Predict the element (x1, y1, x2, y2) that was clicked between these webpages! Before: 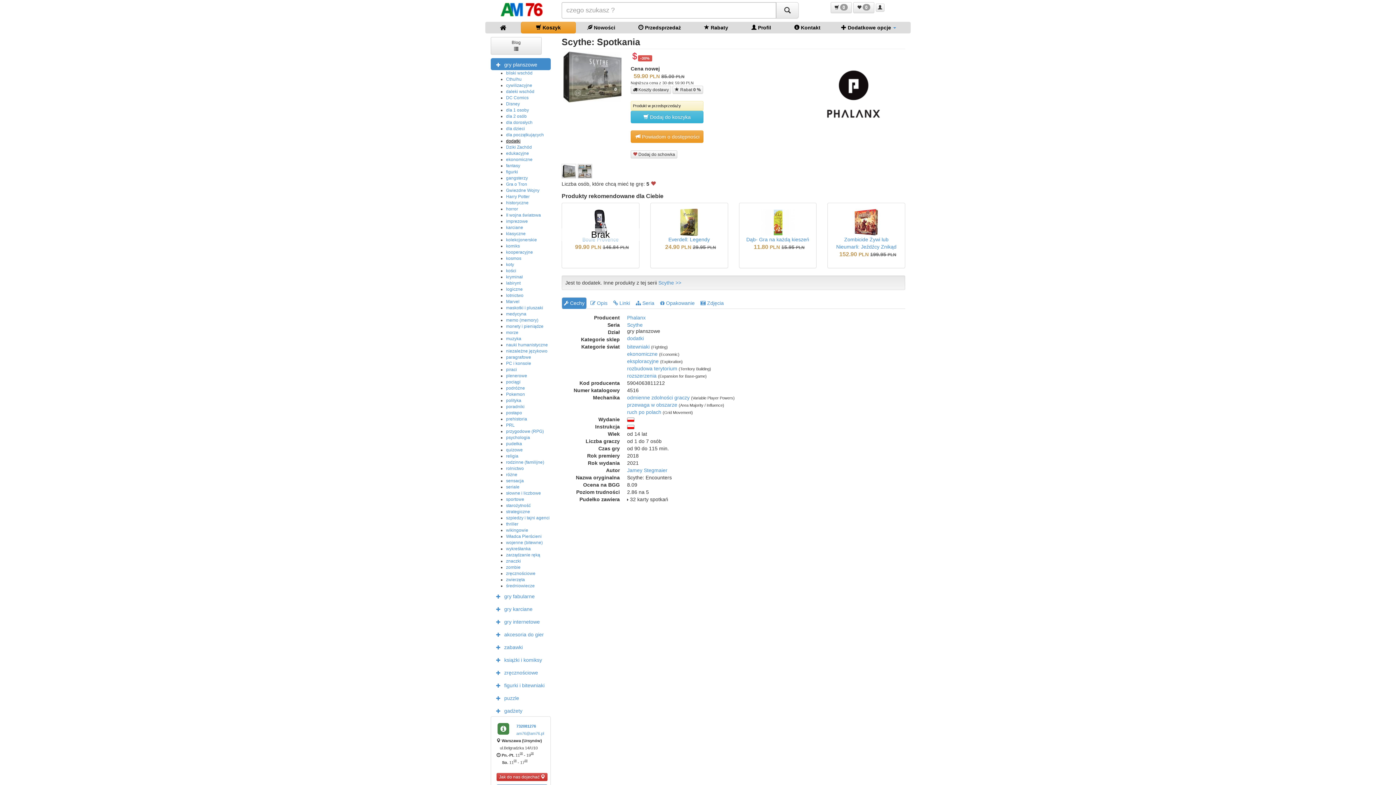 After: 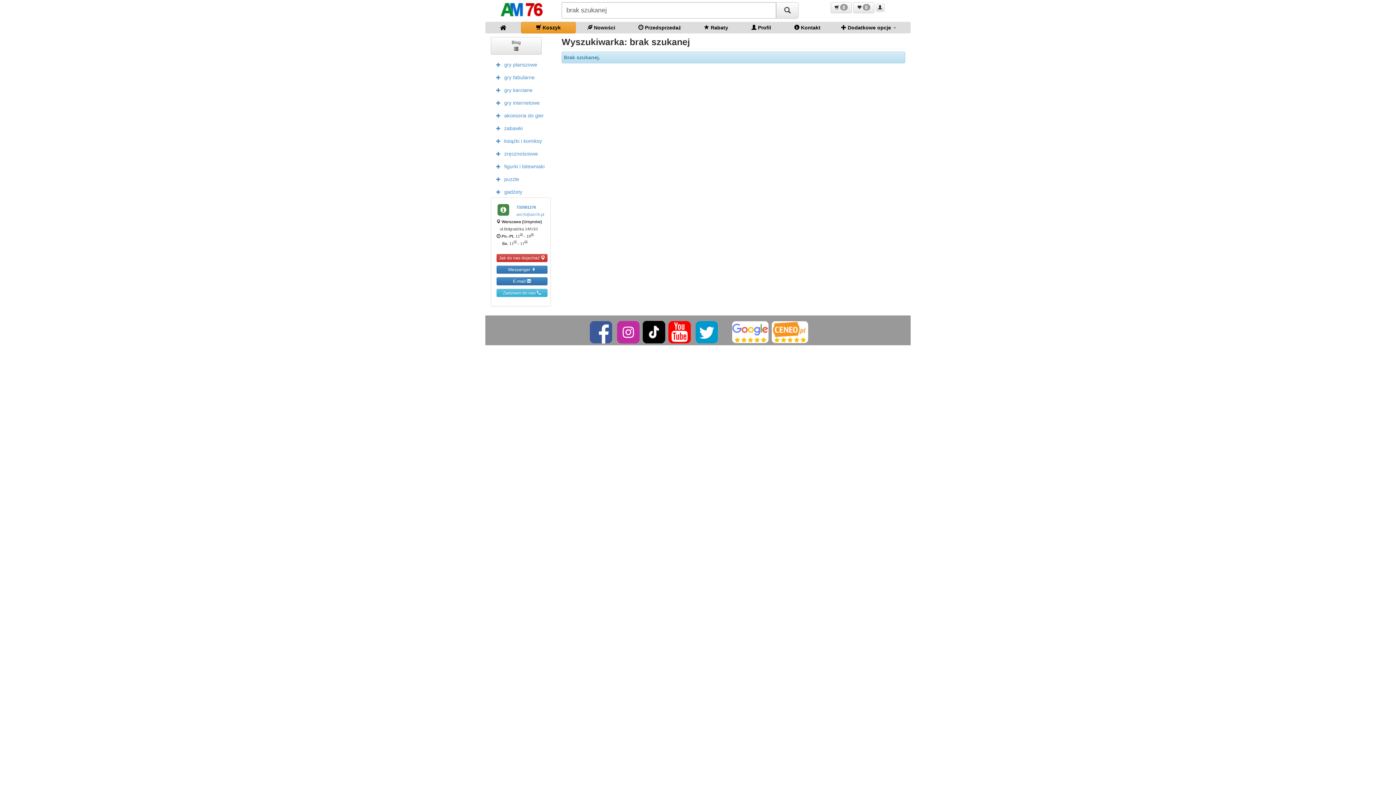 Action: bbox: (776, 2, 798, 18) label: Szukaj